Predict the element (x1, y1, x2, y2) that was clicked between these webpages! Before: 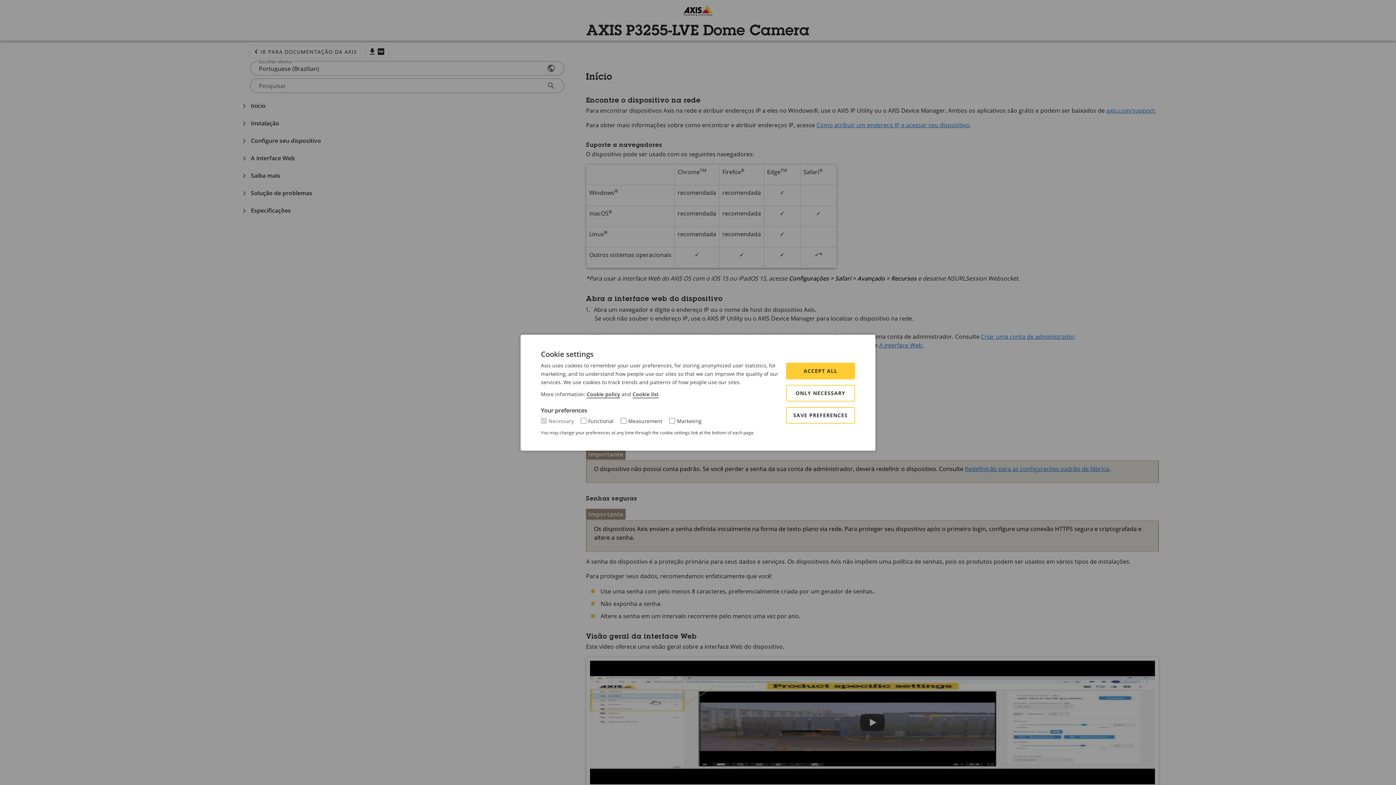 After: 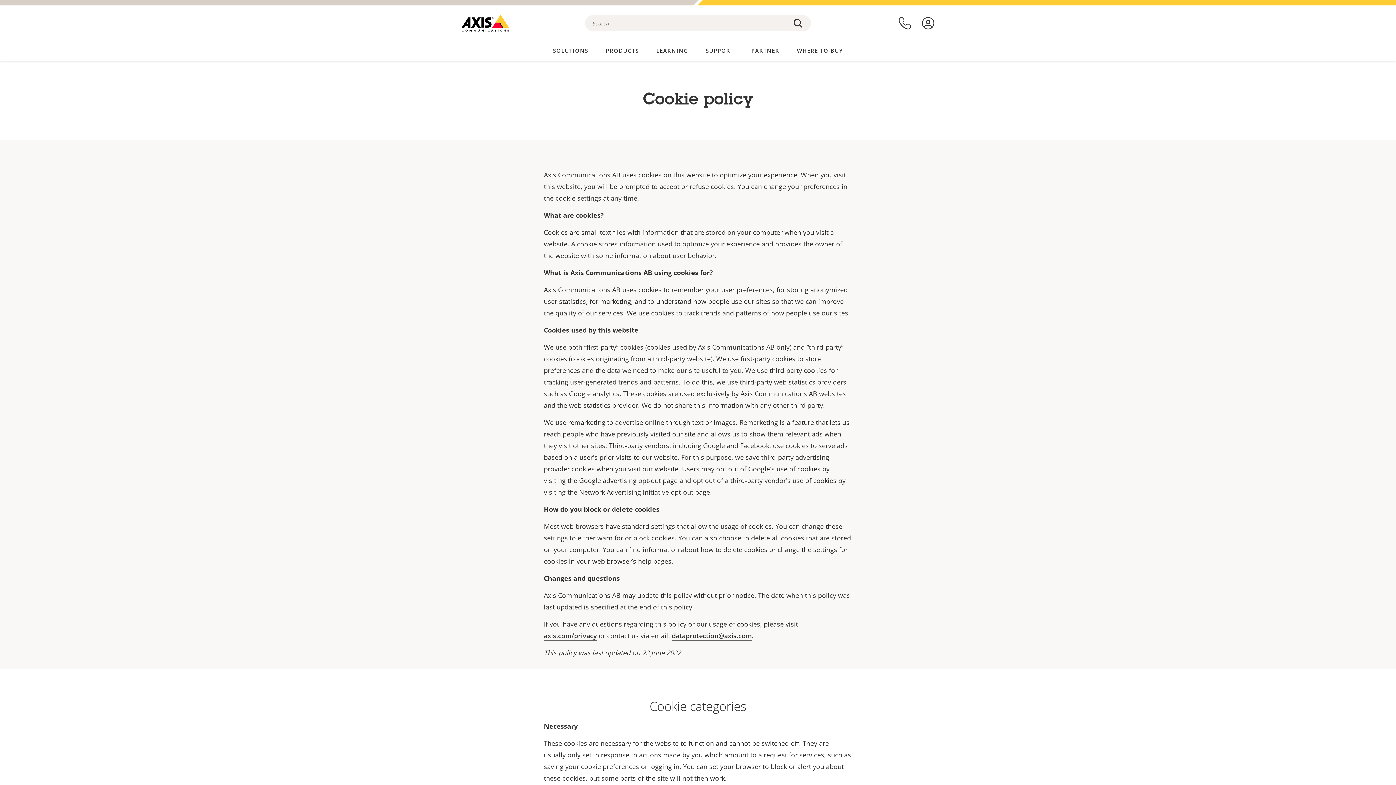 Action: label: Cookie policy bbox: (586, 390, 620, 398)